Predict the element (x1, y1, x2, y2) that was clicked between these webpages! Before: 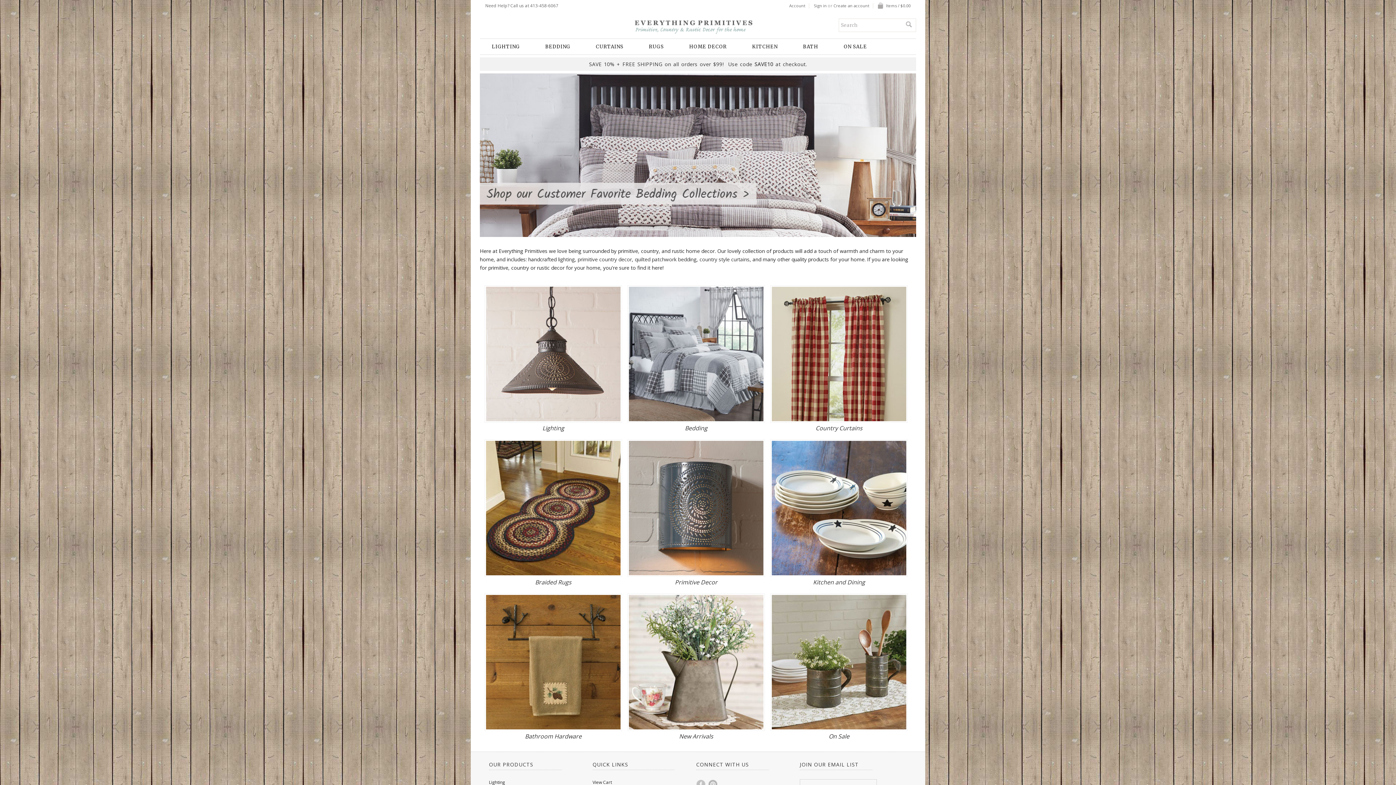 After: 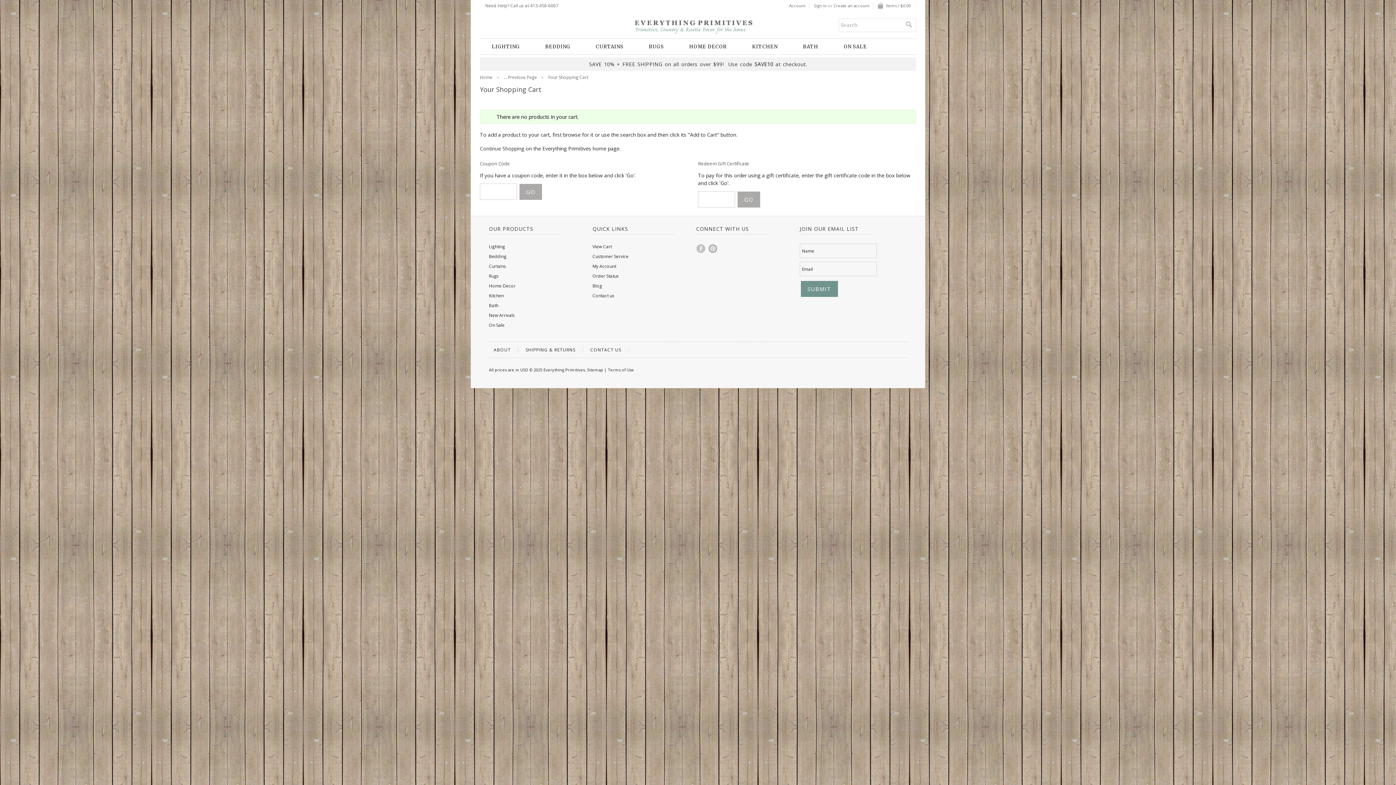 Action: label:  
Items / $0.00 bbox: (878, 3, 910, 8)